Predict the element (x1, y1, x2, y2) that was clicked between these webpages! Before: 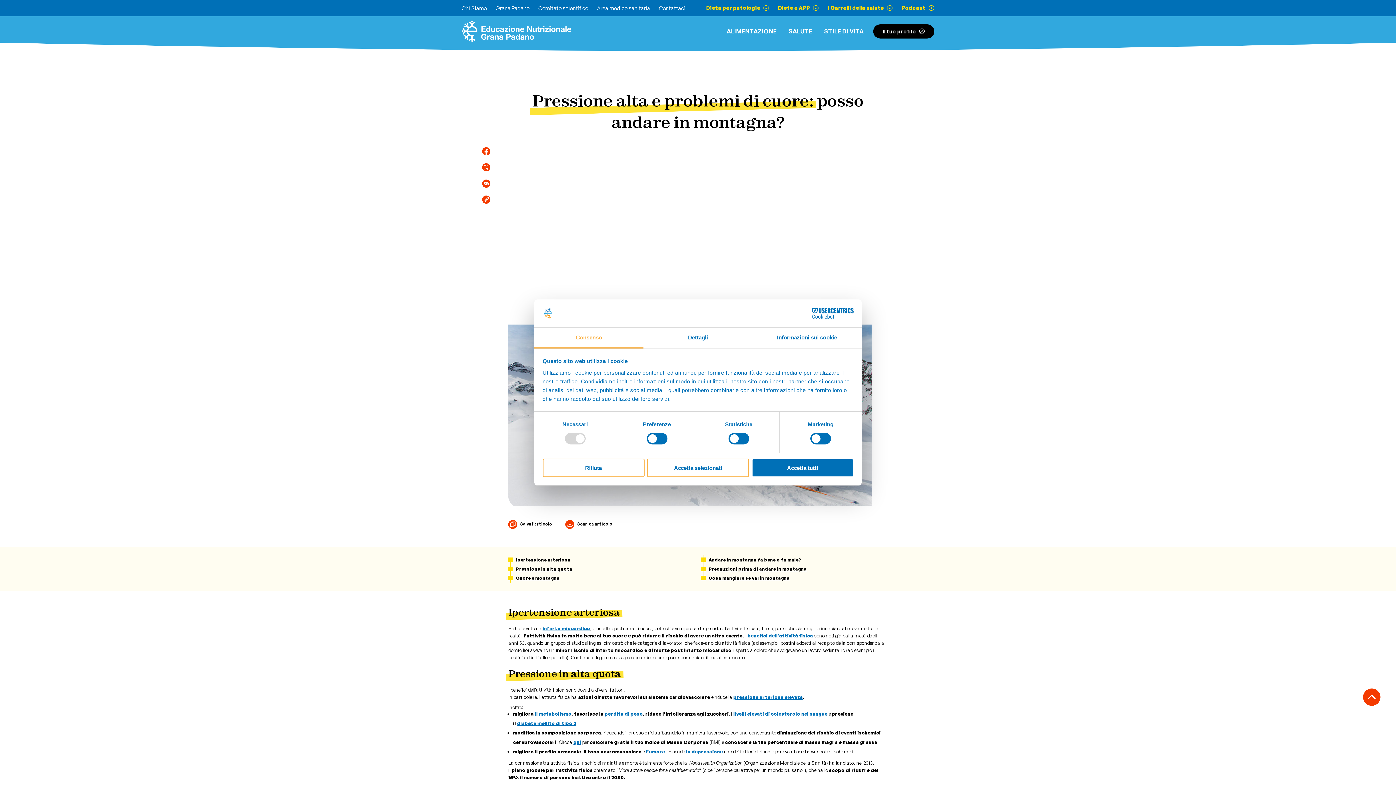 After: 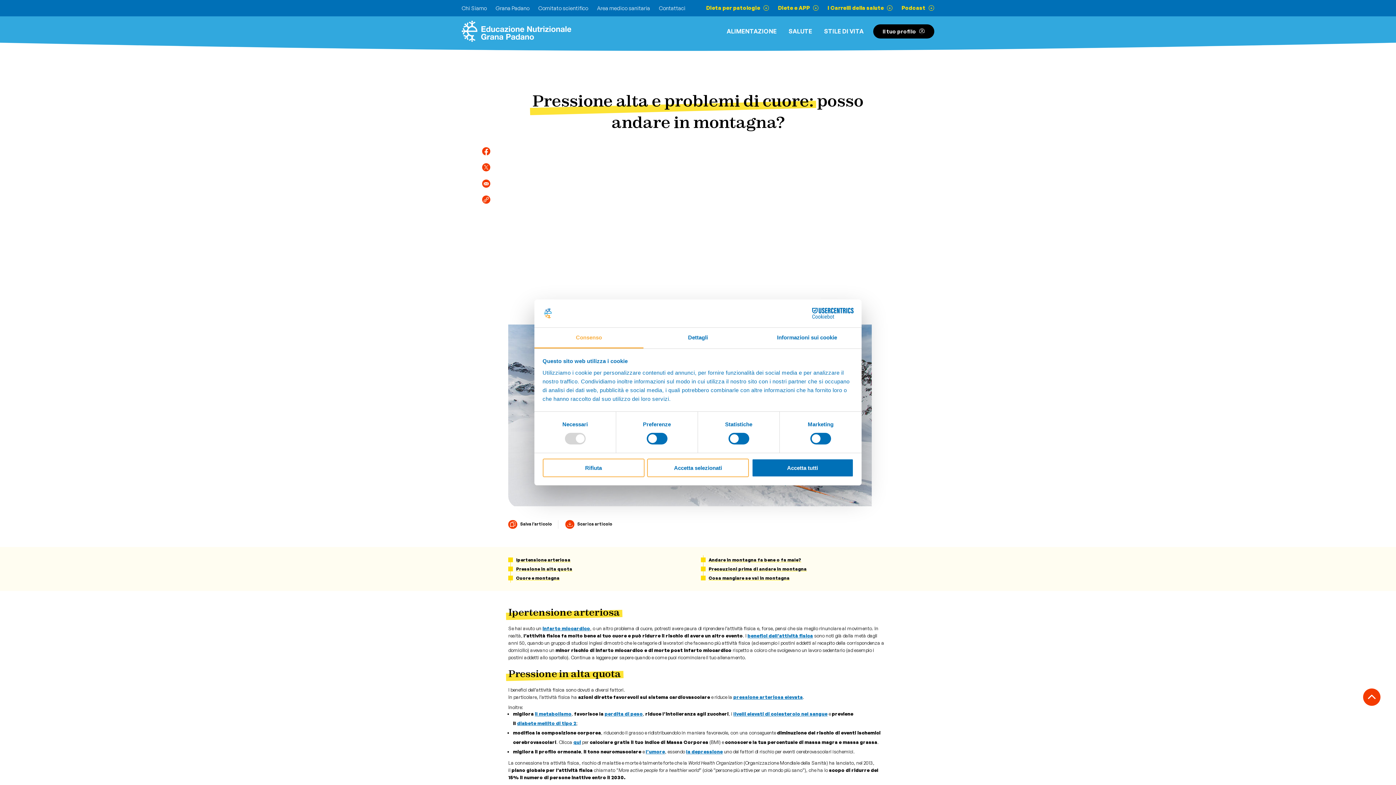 Action: bbox: (604, 711, 643, 717) label: perdita di peso